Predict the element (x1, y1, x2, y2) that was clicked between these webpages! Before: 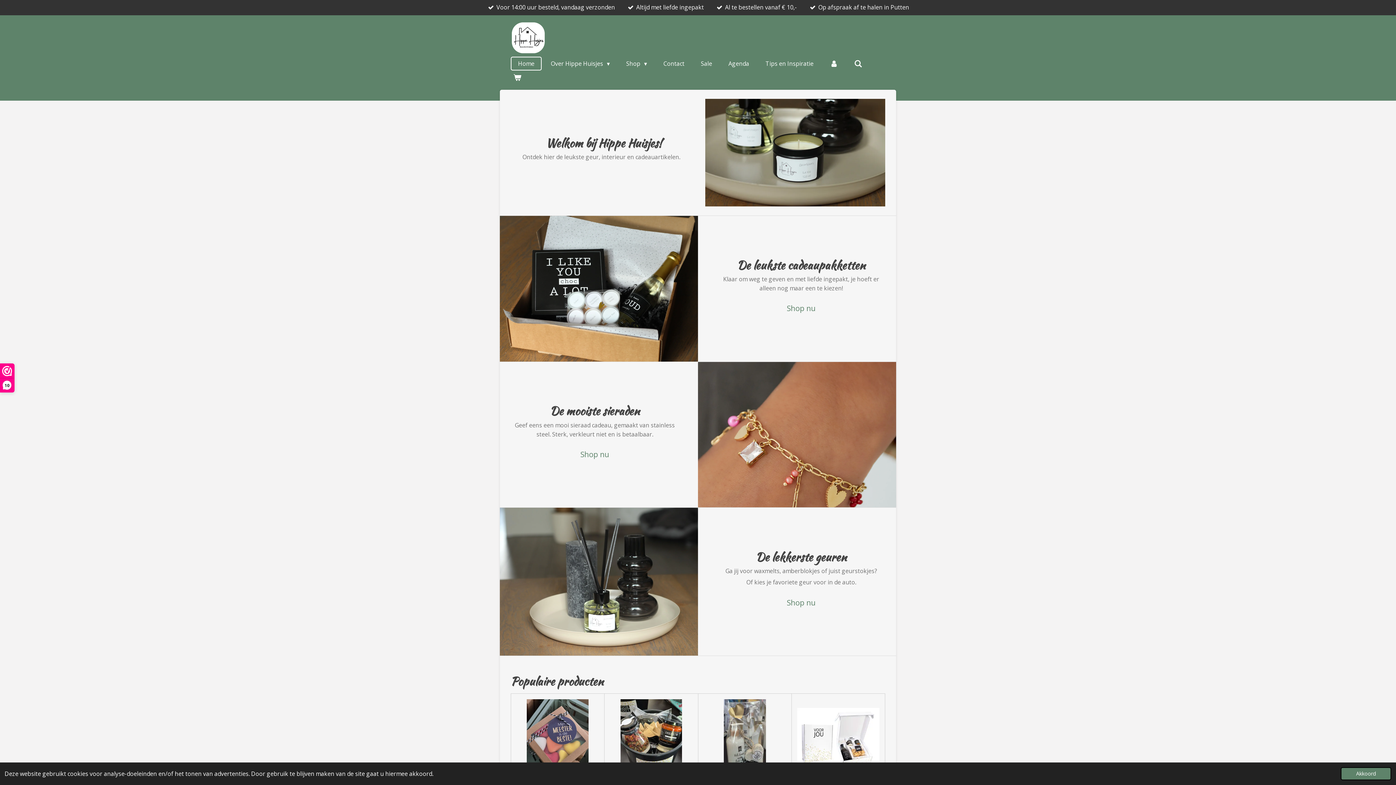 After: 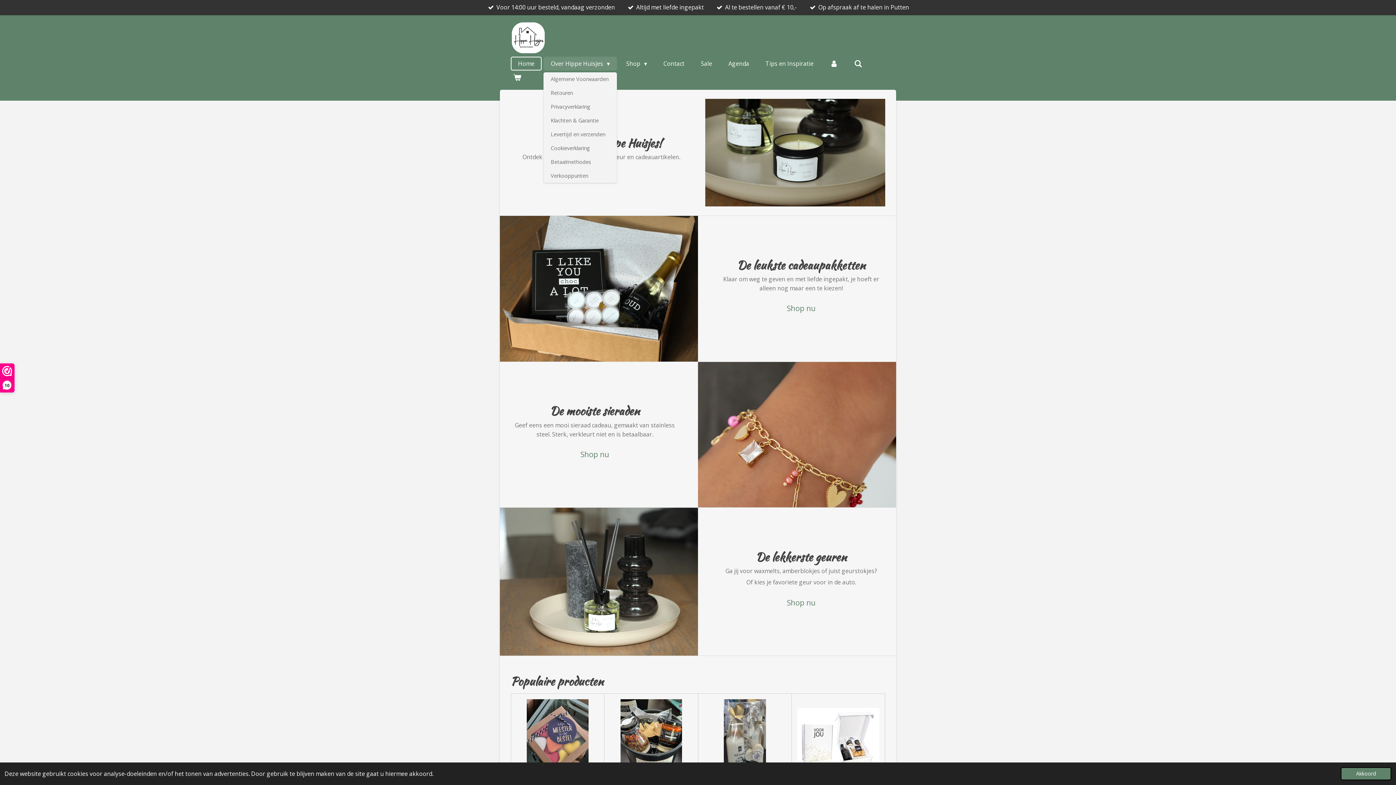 Action: label: Over Hippe Huisjes  bbox: (543, 56, 617, 70)